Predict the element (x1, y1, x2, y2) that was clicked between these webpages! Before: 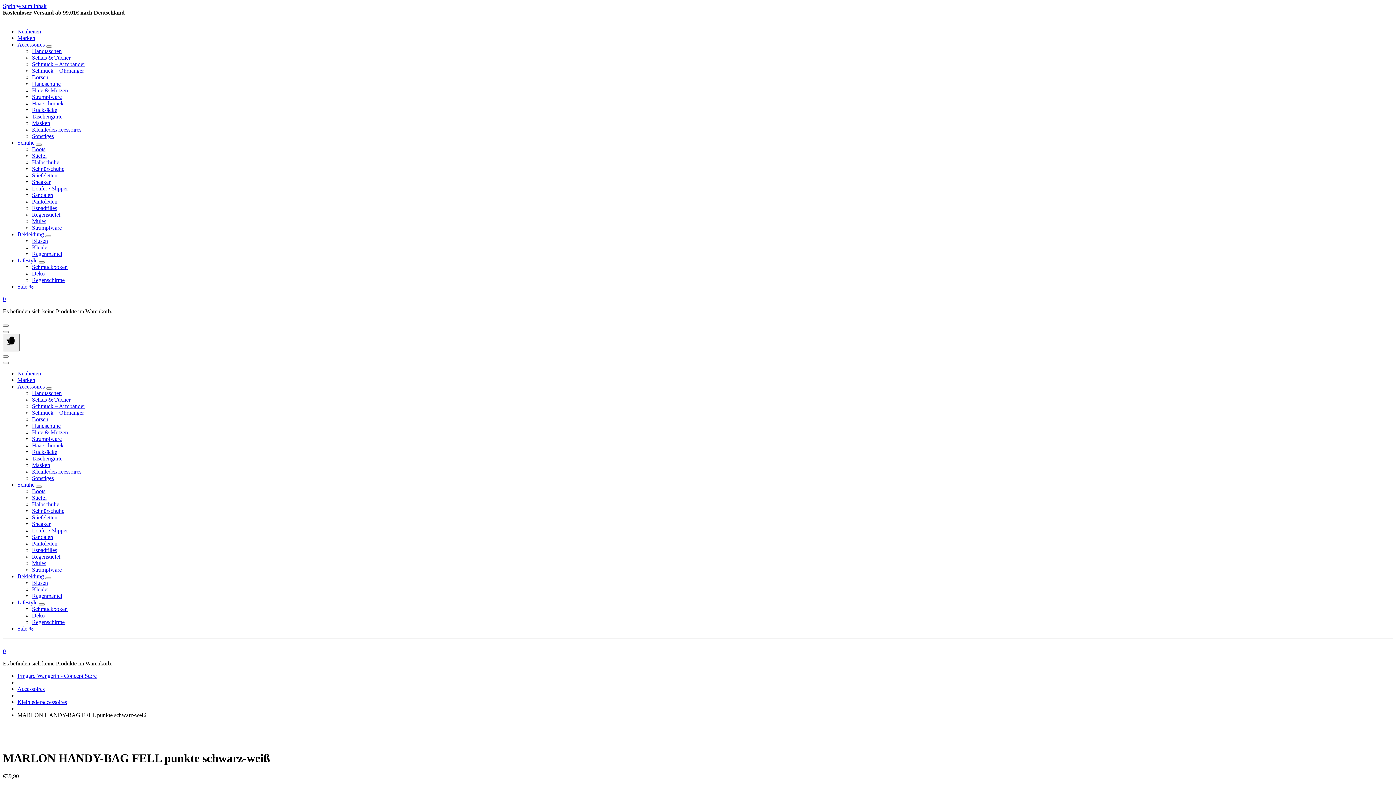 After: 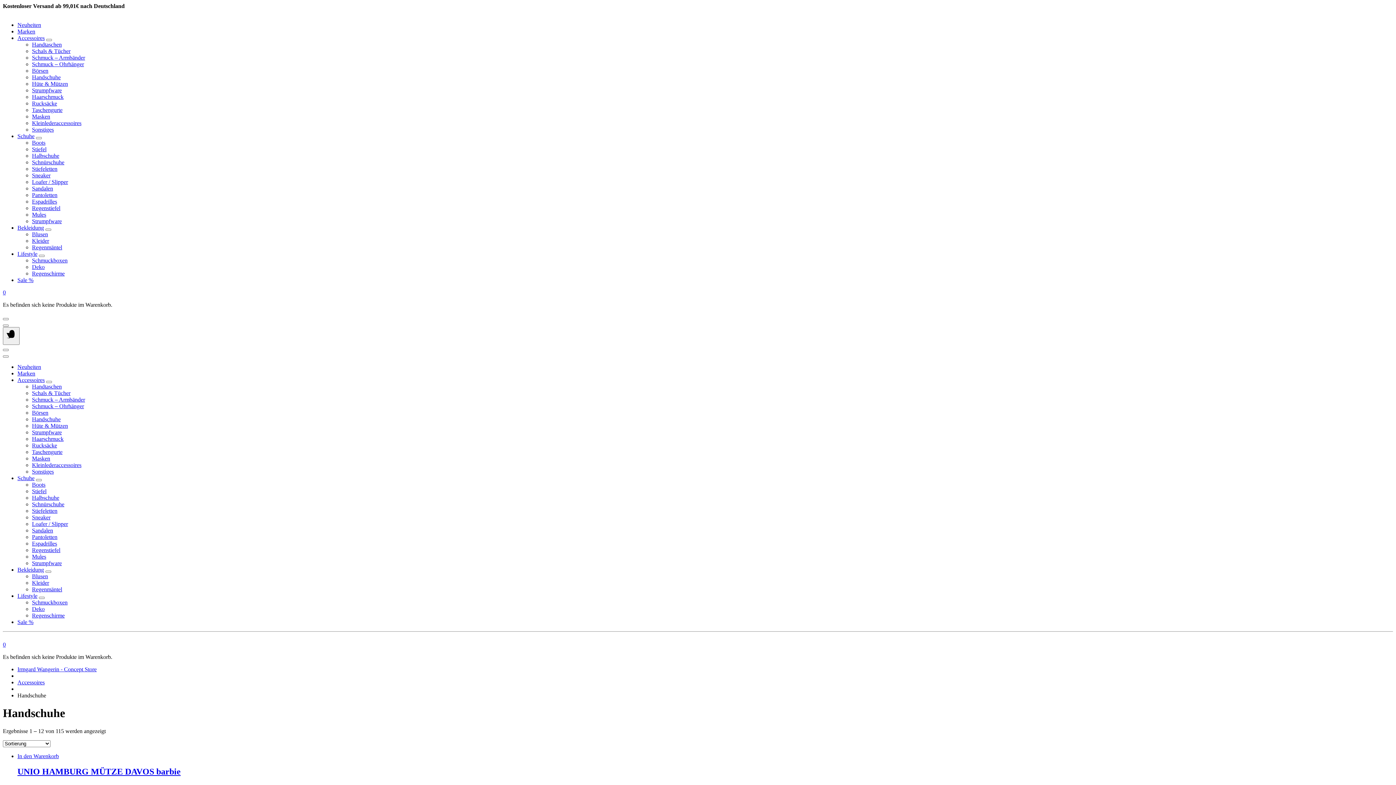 Action: label: Handschuhe bbox: (32, 80, 60, 86)